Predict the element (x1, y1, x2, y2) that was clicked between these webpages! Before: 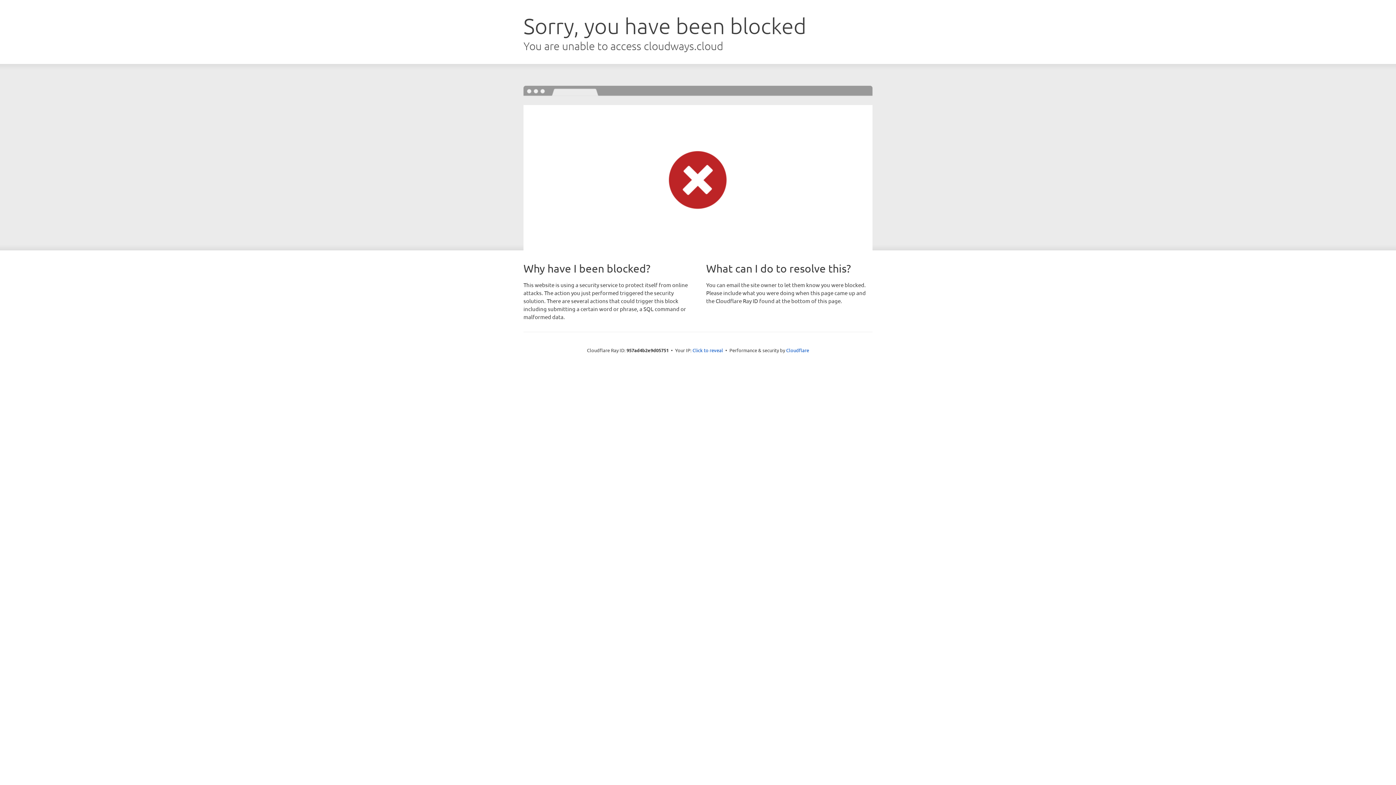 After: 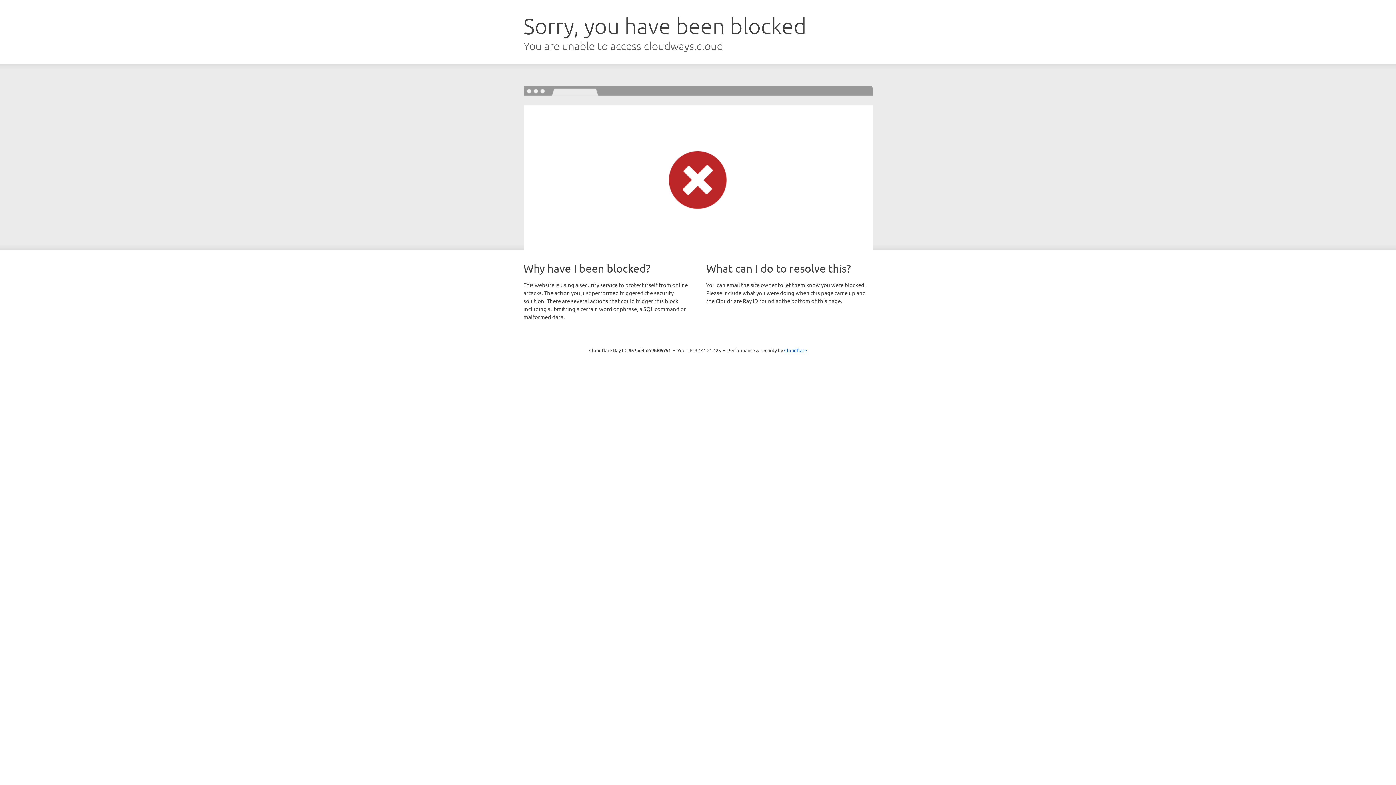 Action: bbox: (692, 346, 723, 353) label: Click to reveal